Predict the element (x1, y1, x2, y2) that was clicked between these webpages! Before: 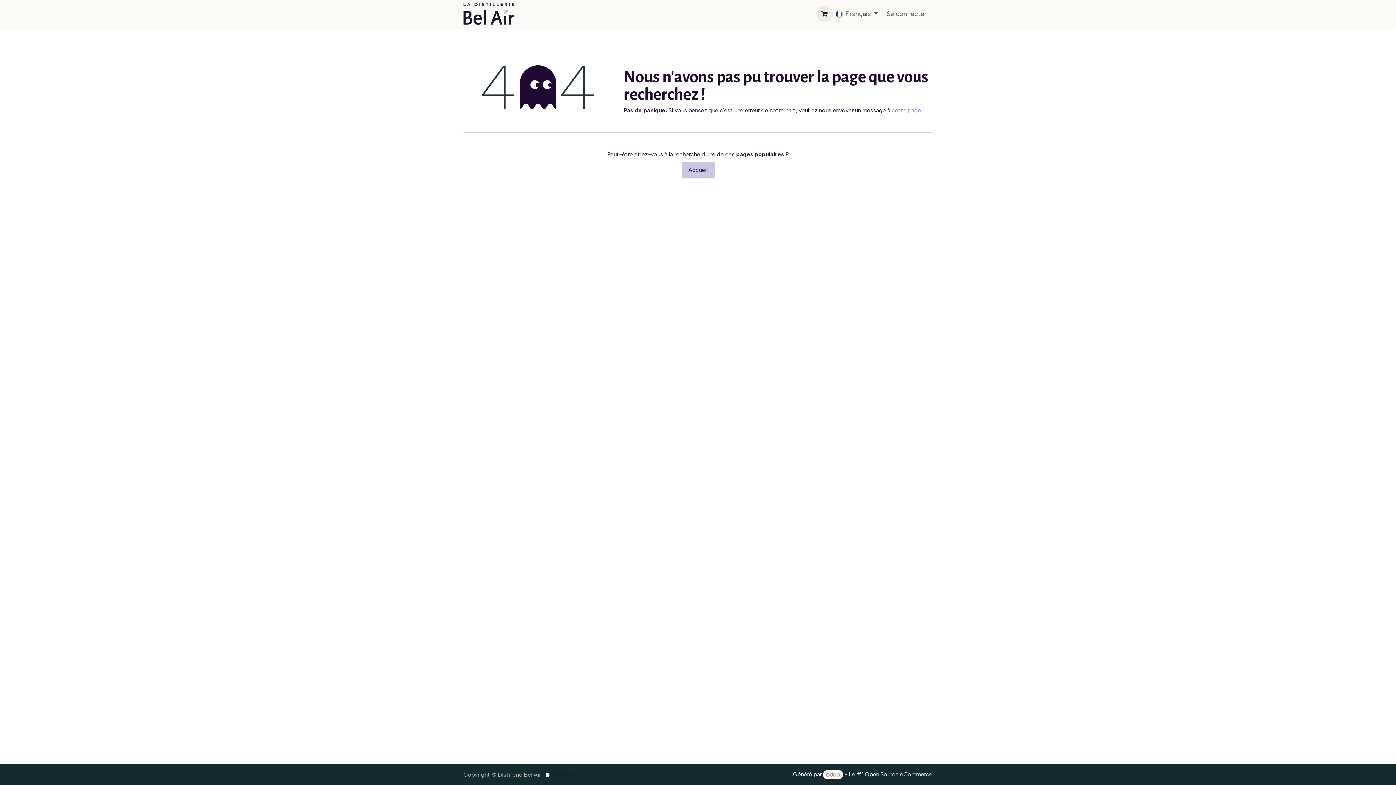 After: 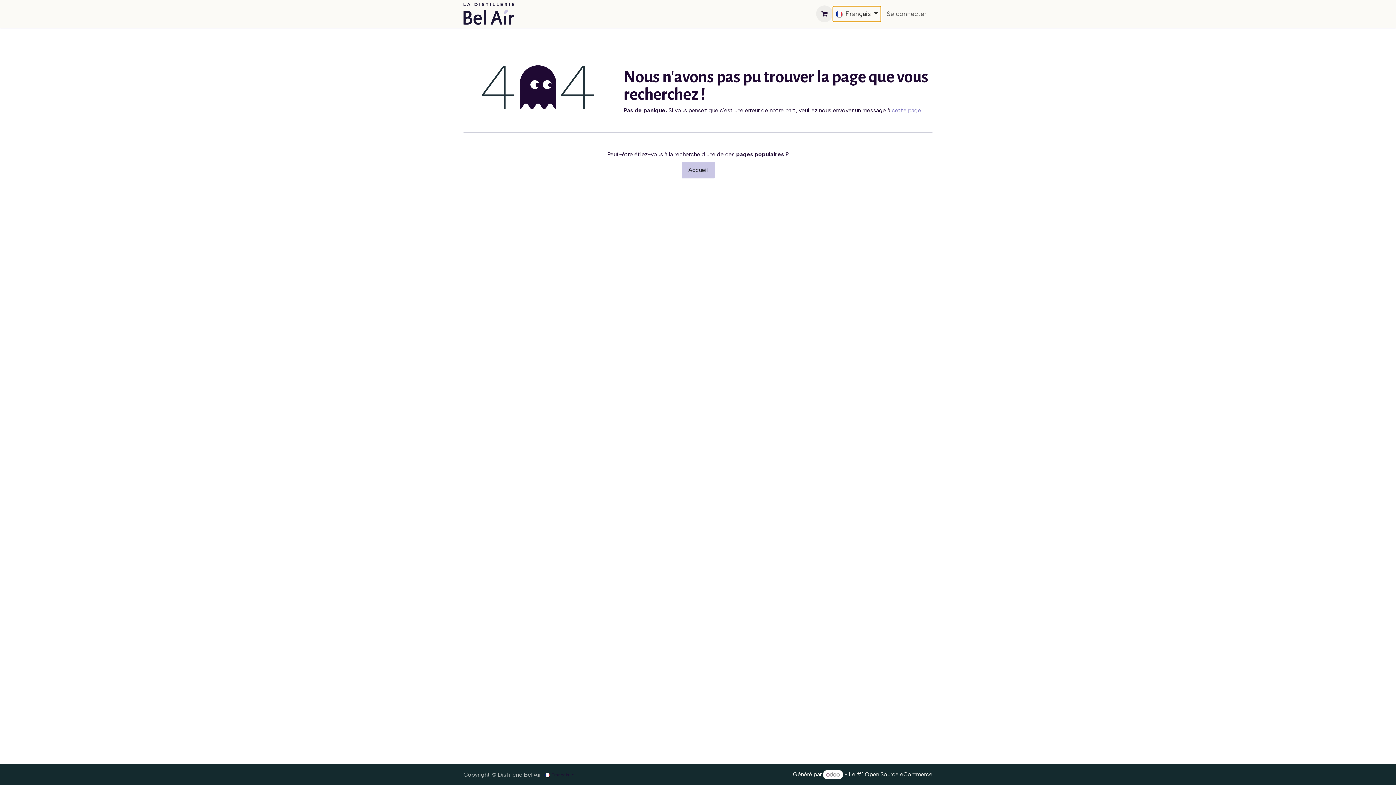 Action: label:  Français  bbox: (833, 6, 881, 21)